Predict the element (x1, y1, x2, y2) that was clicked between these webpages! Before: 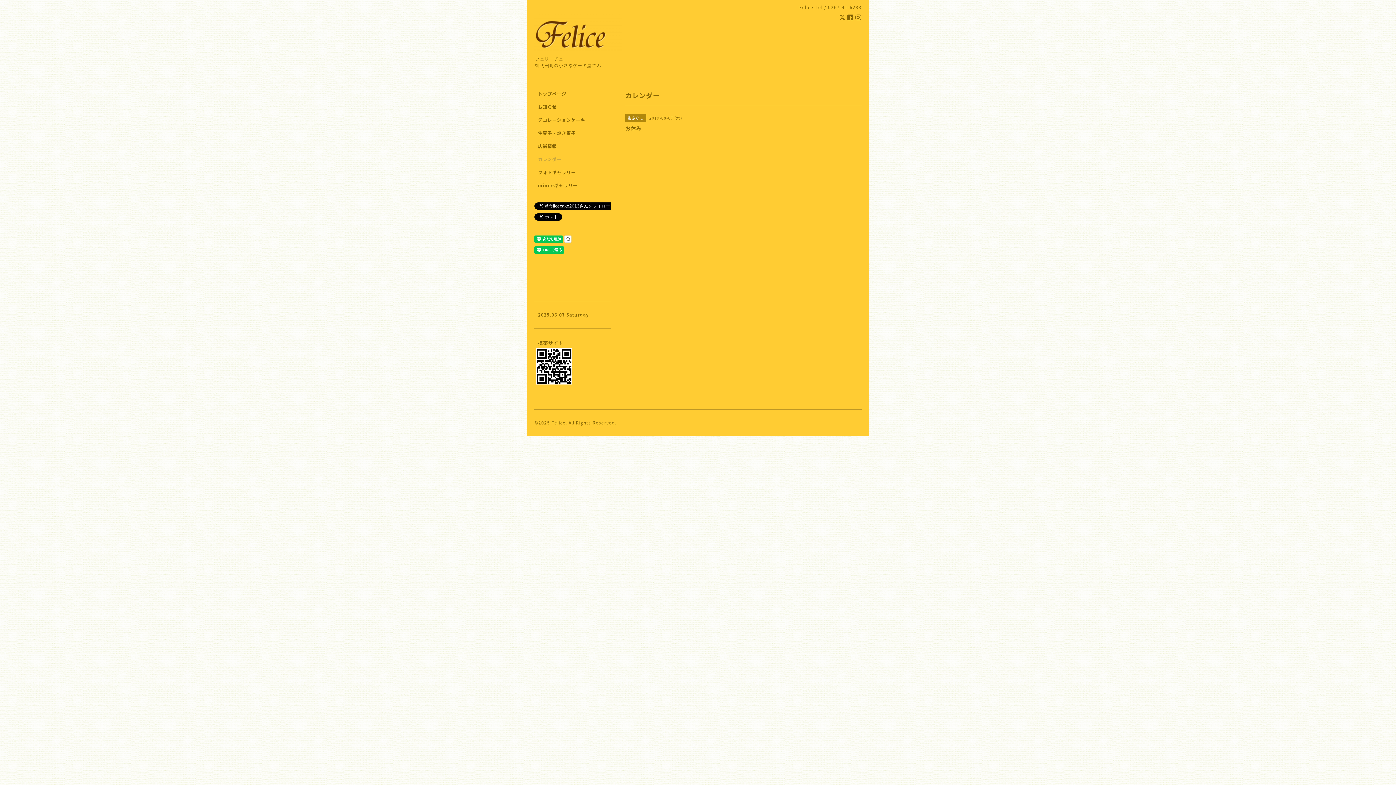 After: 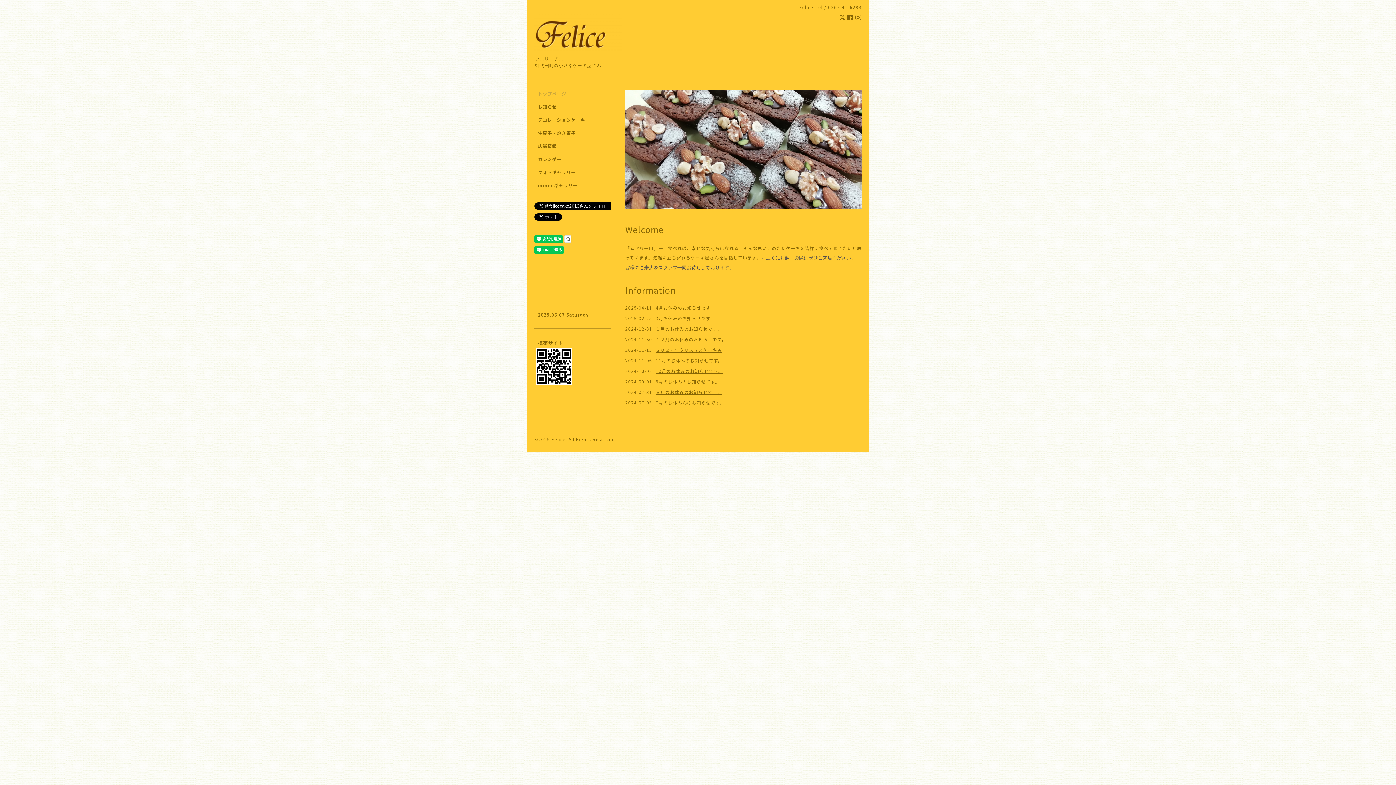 Action: bbox: (534, 90, 610, 103) label: トップページ